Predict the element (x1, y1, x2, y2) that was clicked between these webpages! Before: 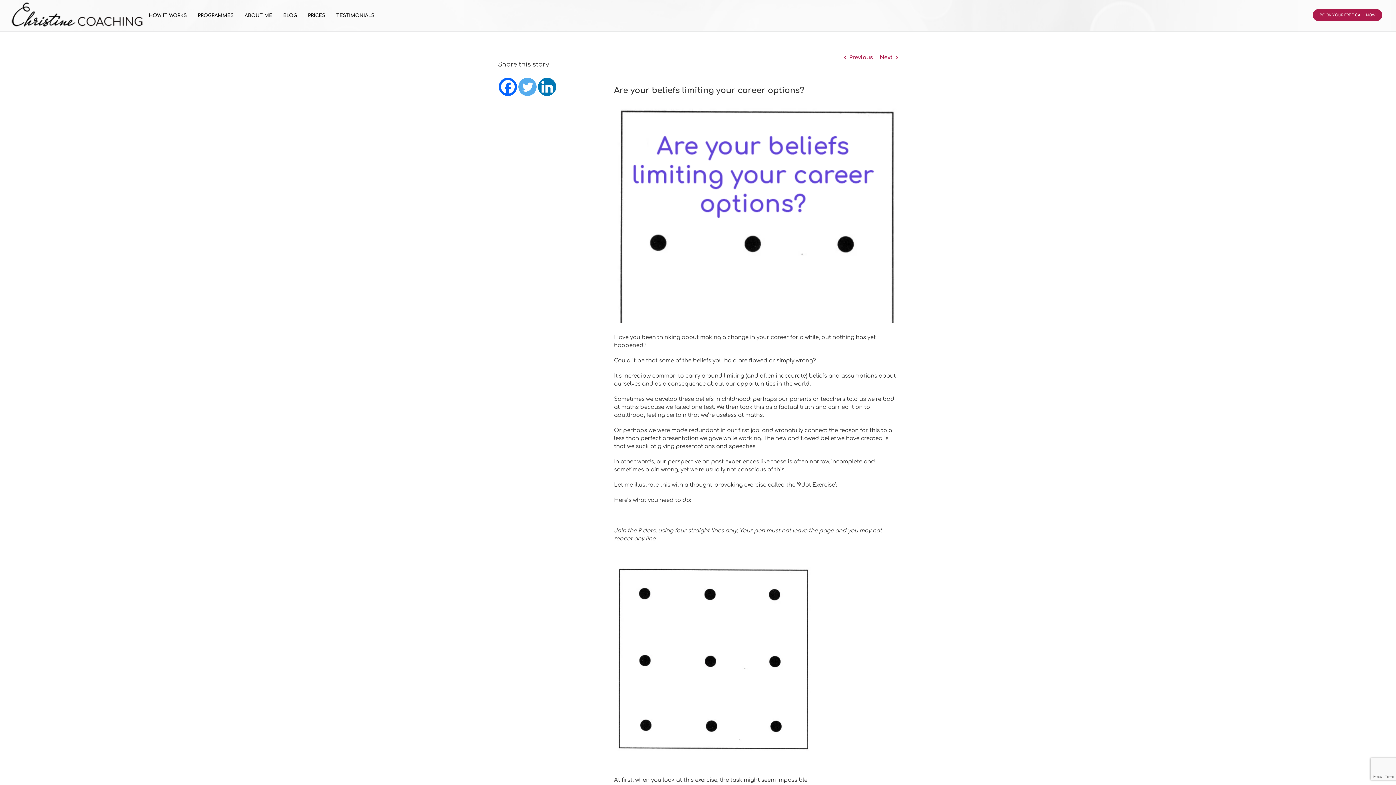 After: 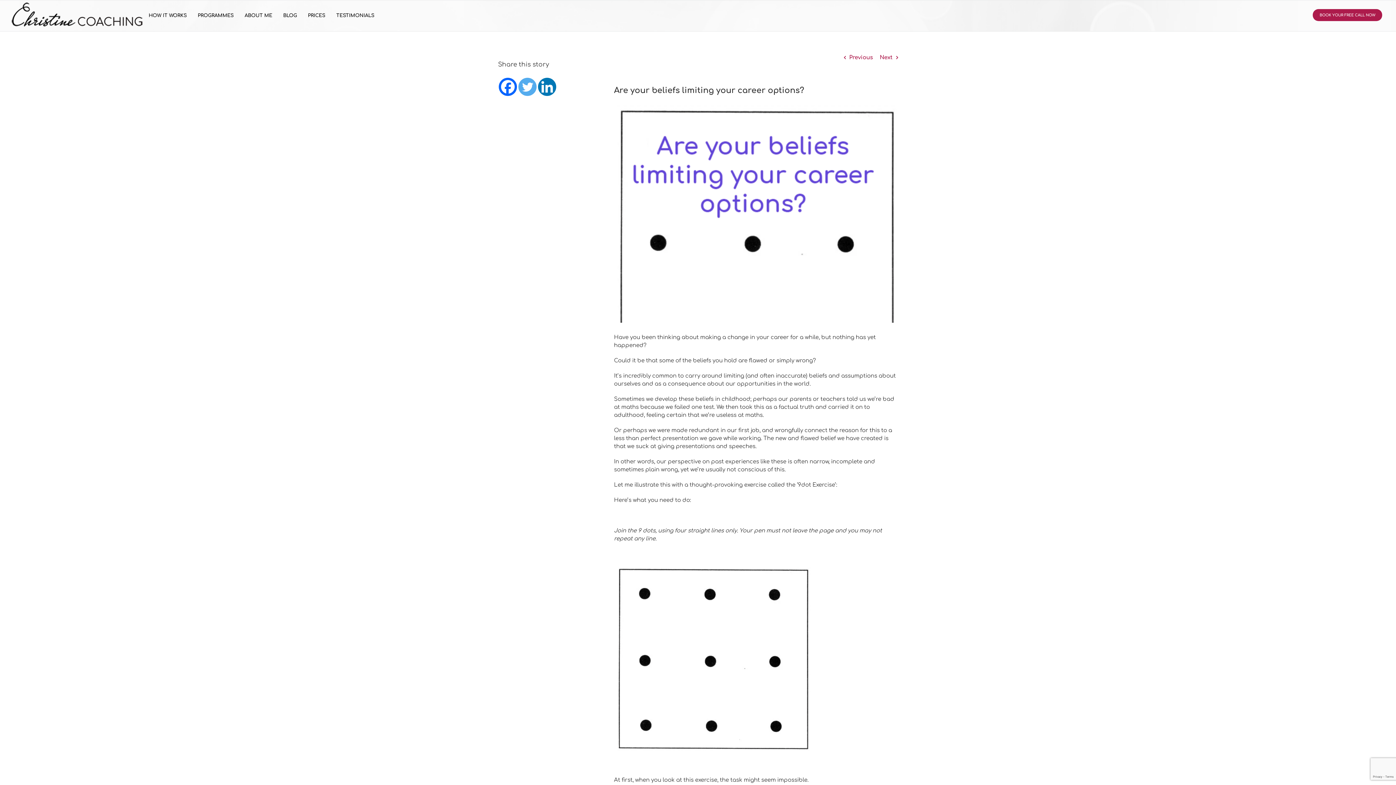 Action: bbox: (538, 77, 556, 96)